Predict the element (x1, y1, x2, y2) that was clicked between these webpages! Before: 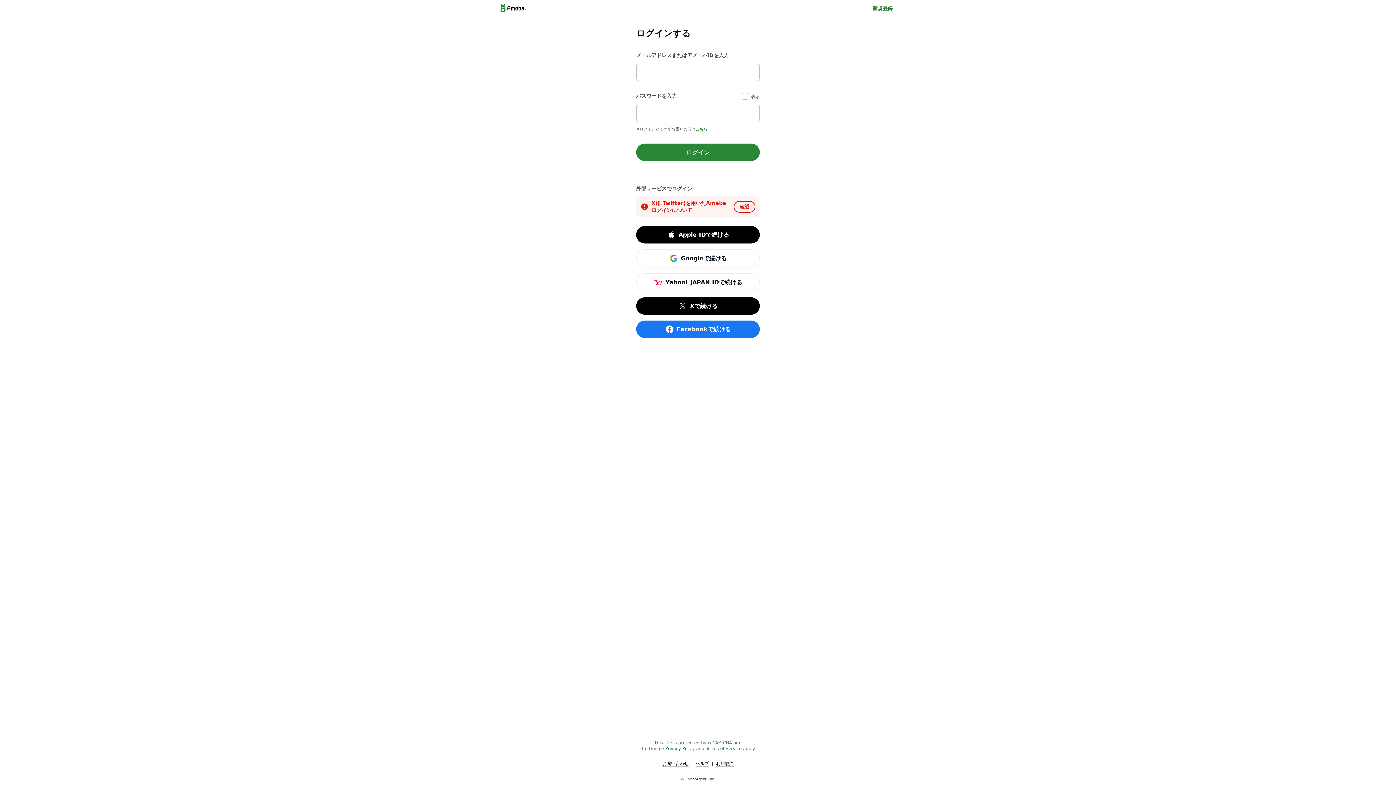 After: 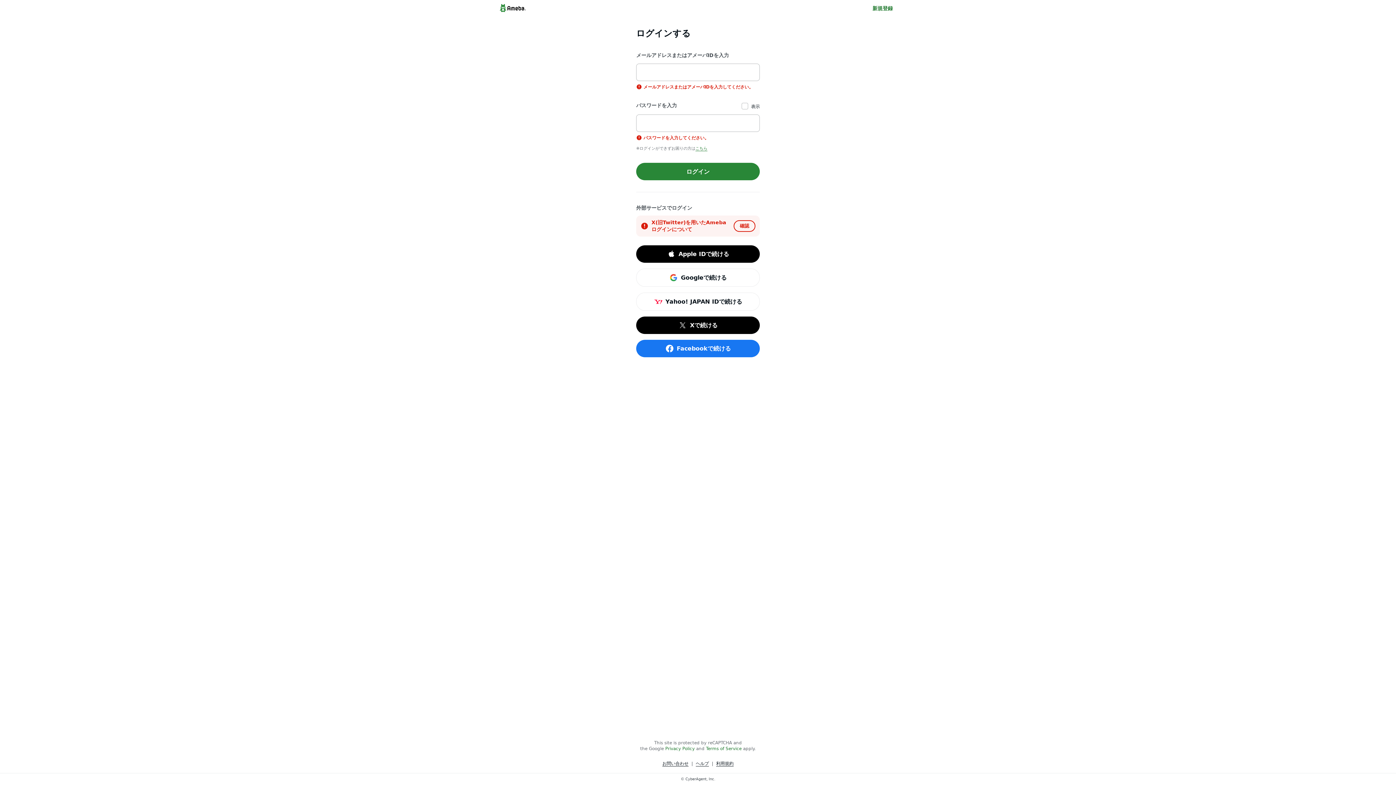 Action: bbox: (636, 143, 760, 161) label: ログイン